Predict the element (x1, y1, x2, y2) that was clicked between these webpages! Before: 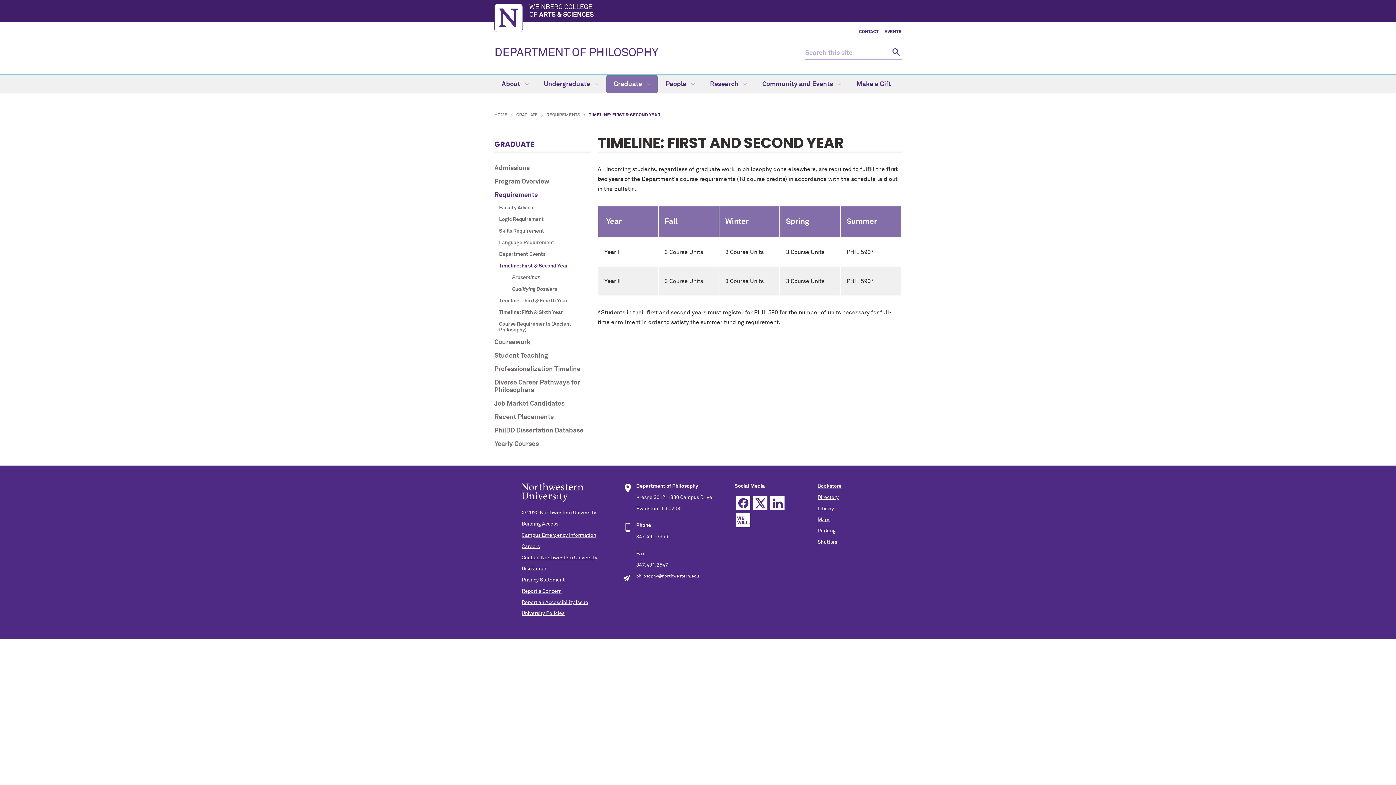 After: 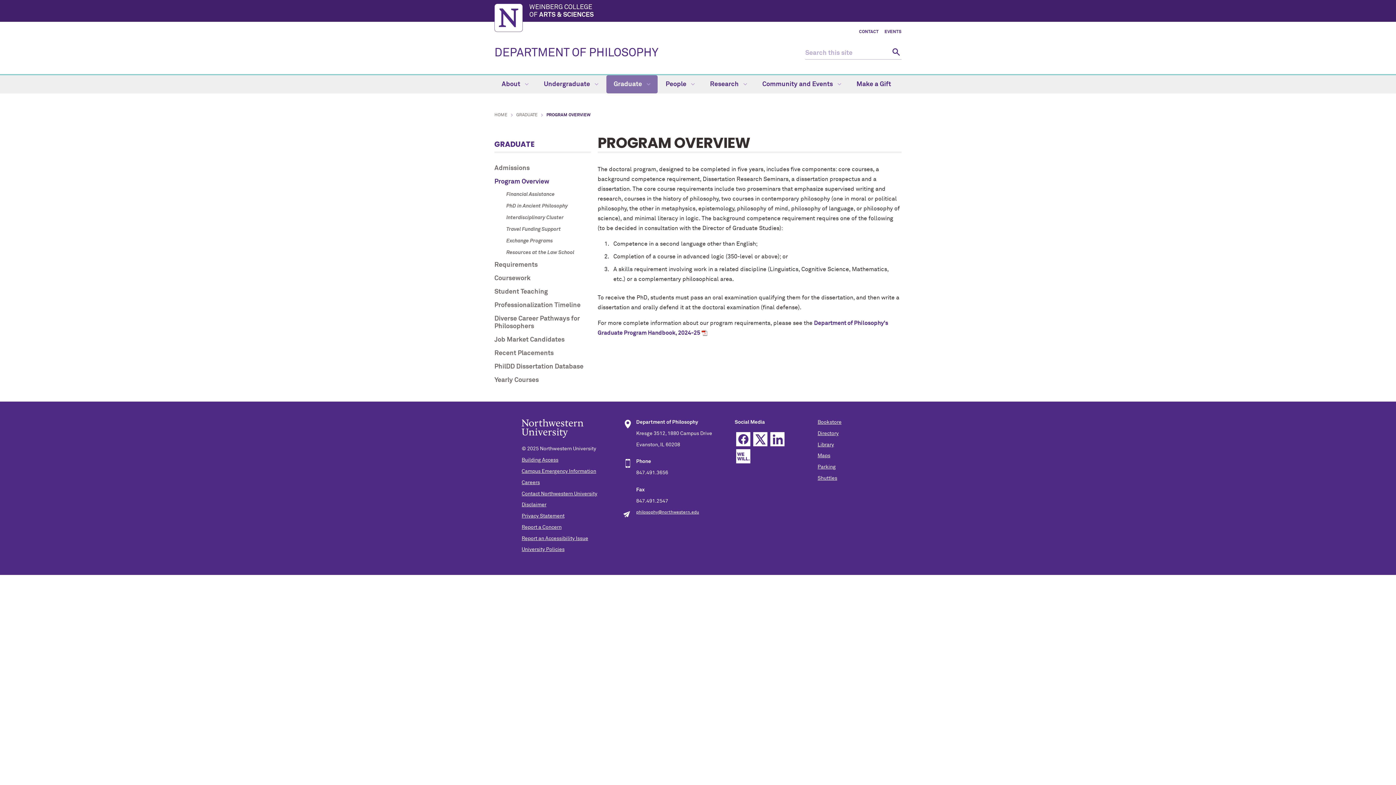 Action: bbox: (494, 178, 590, 185) label: Program Overview